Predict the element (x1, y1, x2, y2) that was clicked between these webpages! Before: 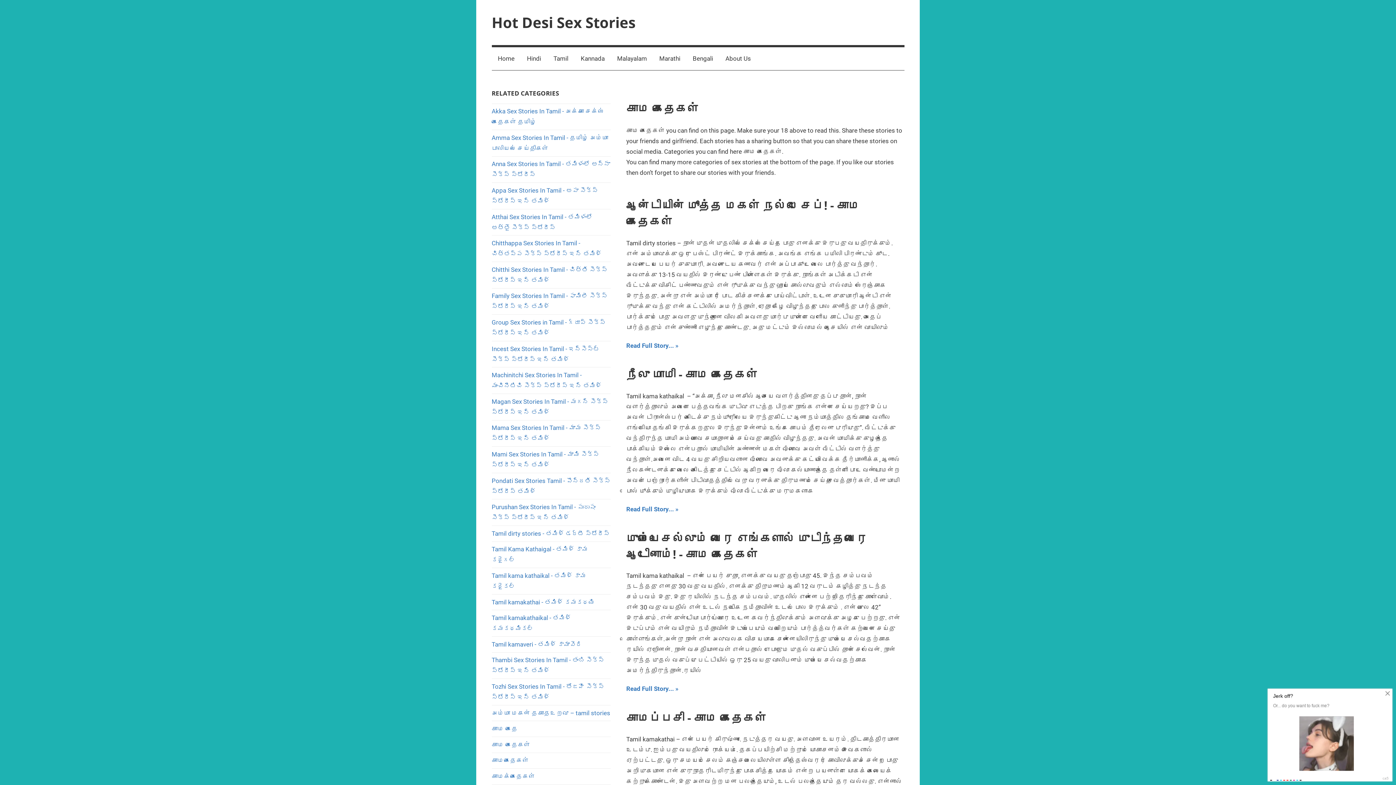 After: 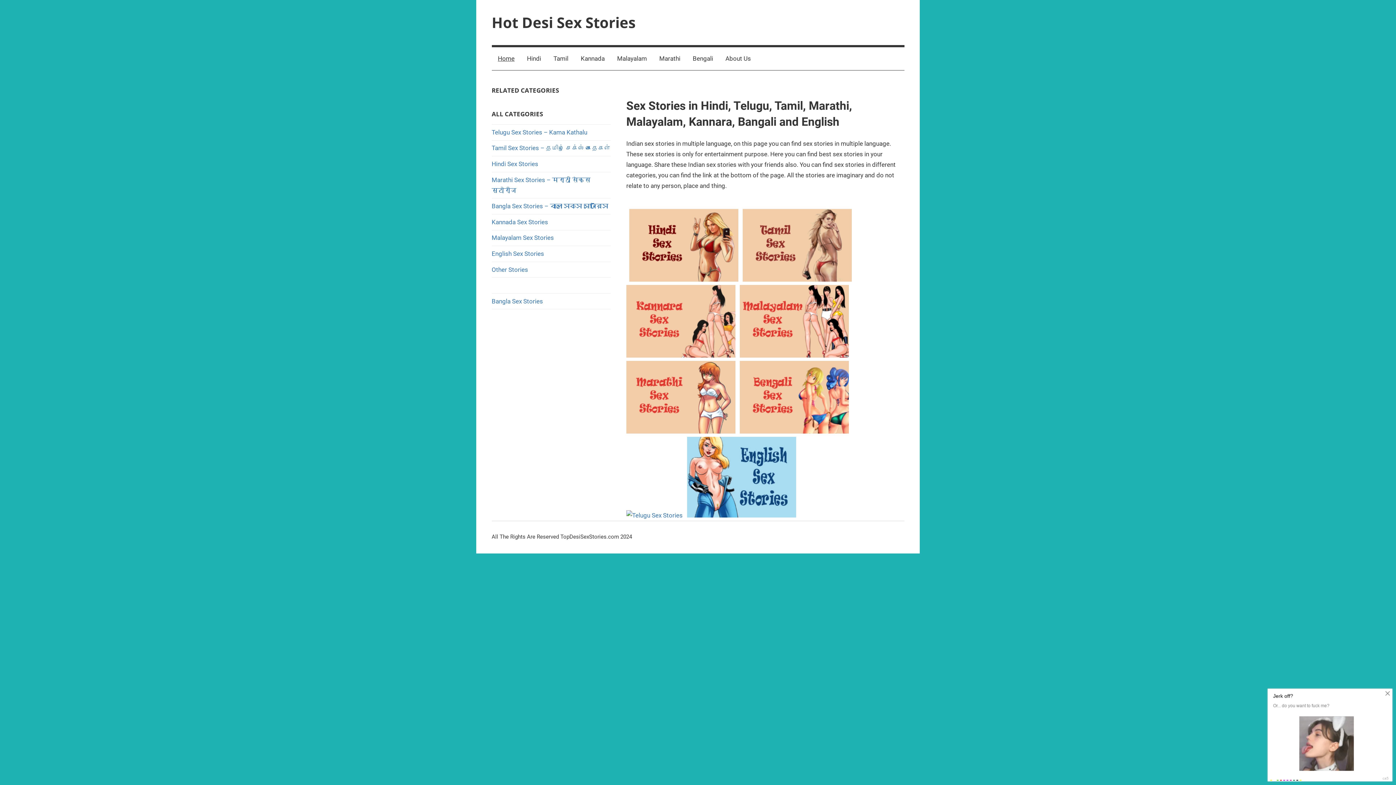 Action: bbox: (491, 47, 520, 70) label: Home